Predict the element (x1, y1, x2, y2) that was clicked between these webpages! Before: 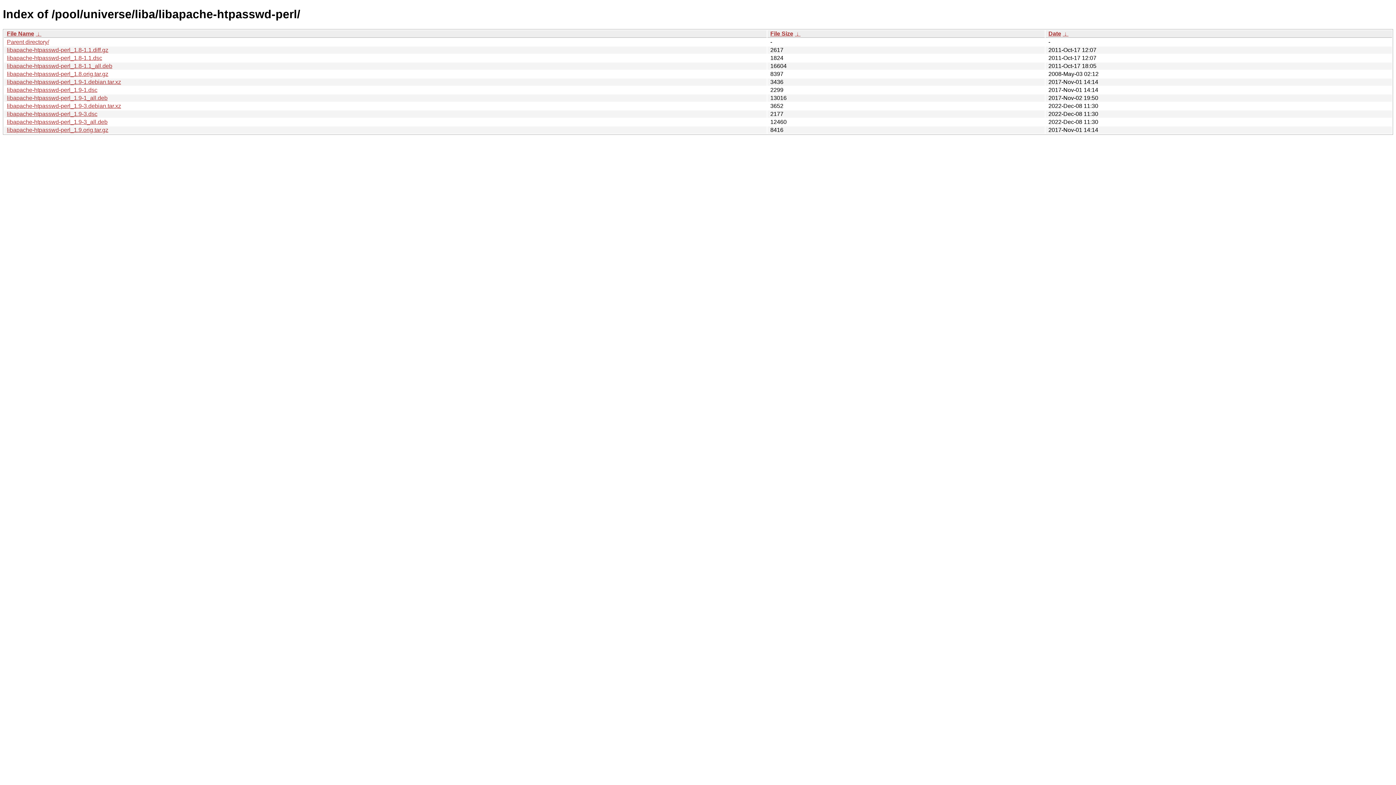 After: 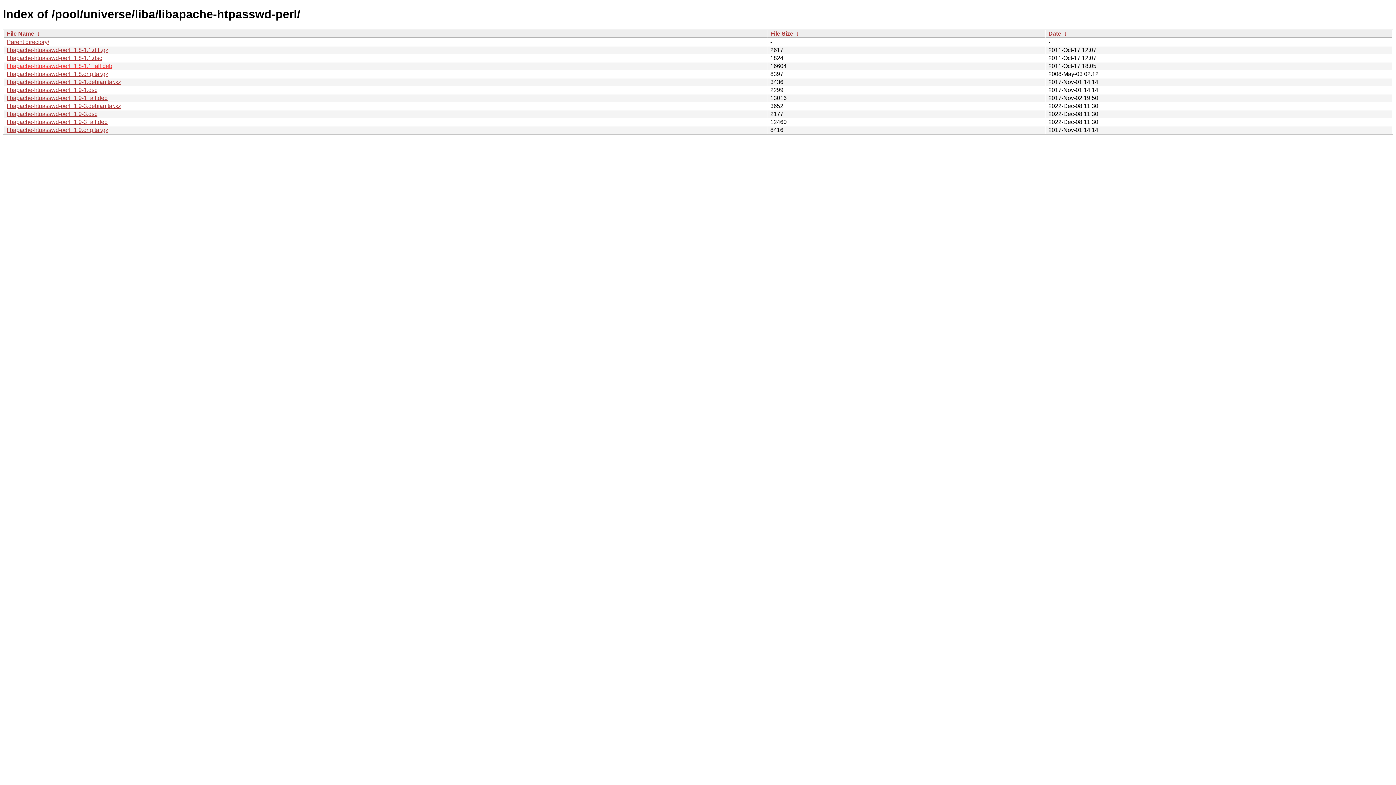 Action: label: libapache-htpasswd-perl_1.8-1.1_all.deb bbox: (6, 62, 112, 69)